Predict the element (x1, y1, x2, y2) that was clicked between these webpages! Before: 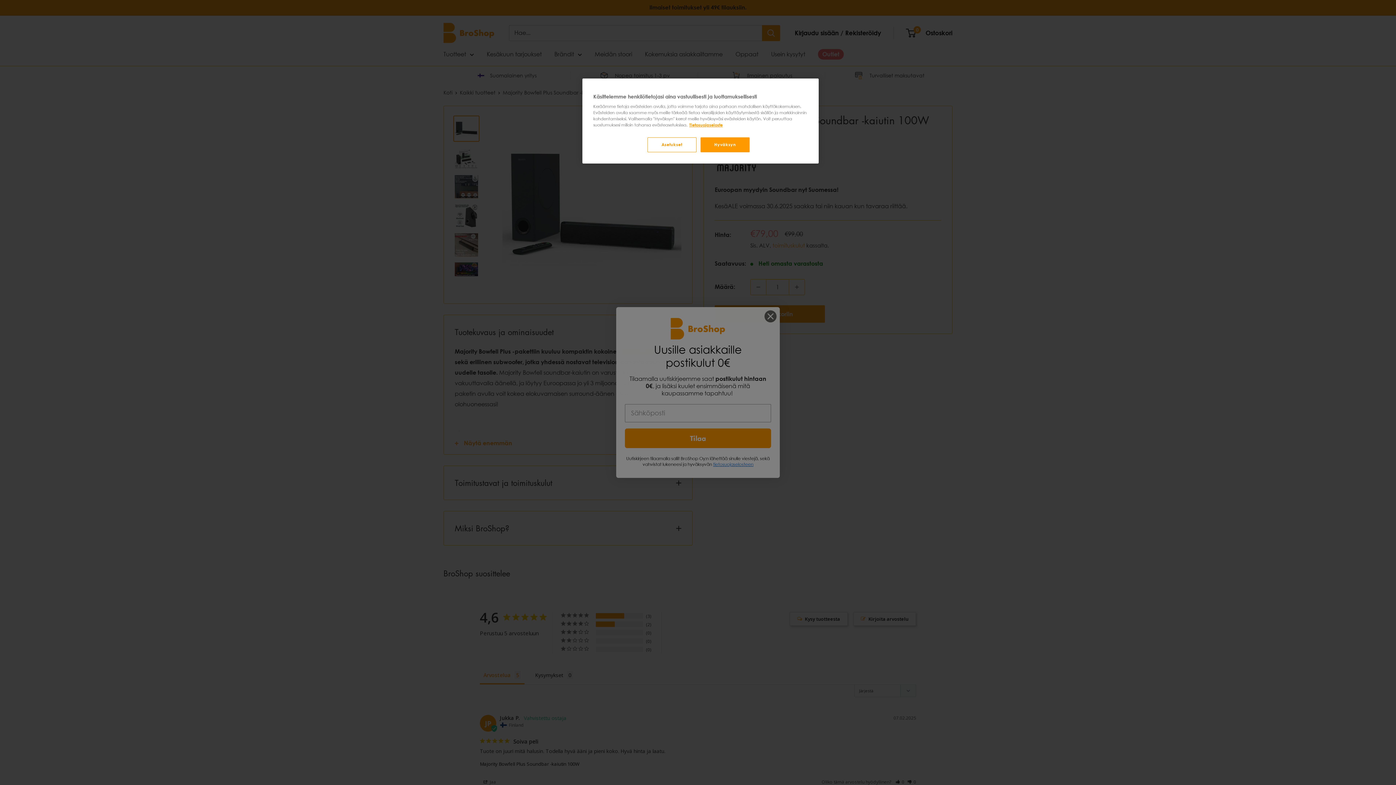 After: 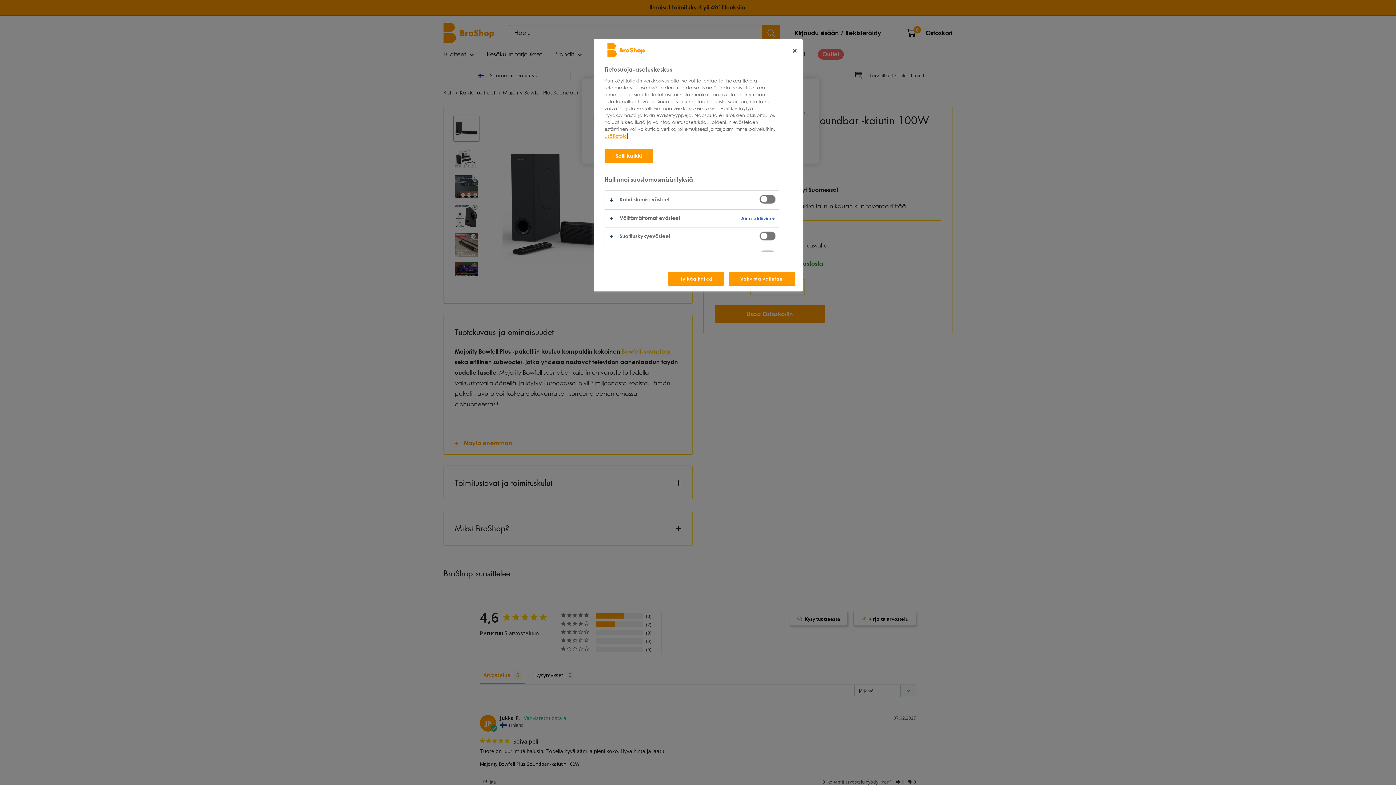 Action: bbox: (647, 137, 696, 152) label: Asetukset